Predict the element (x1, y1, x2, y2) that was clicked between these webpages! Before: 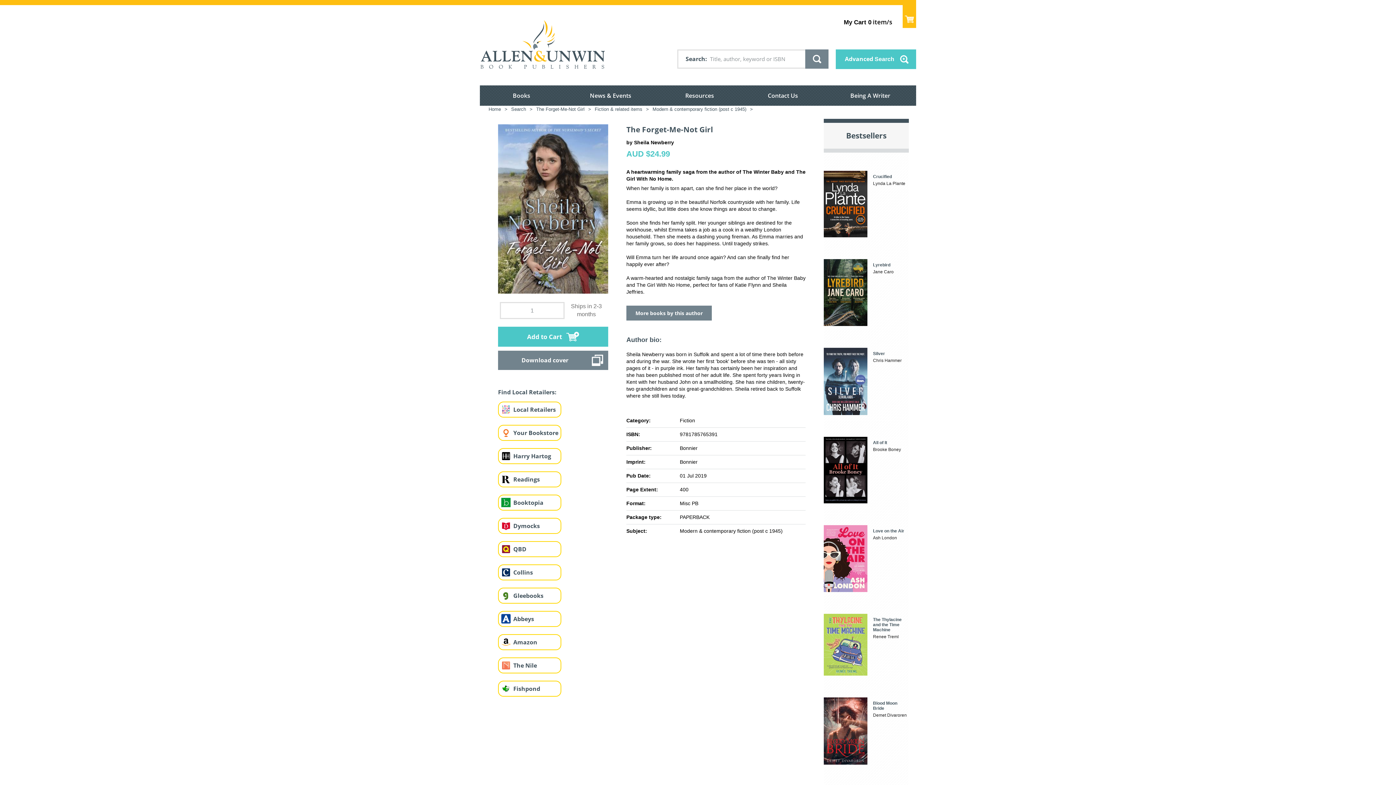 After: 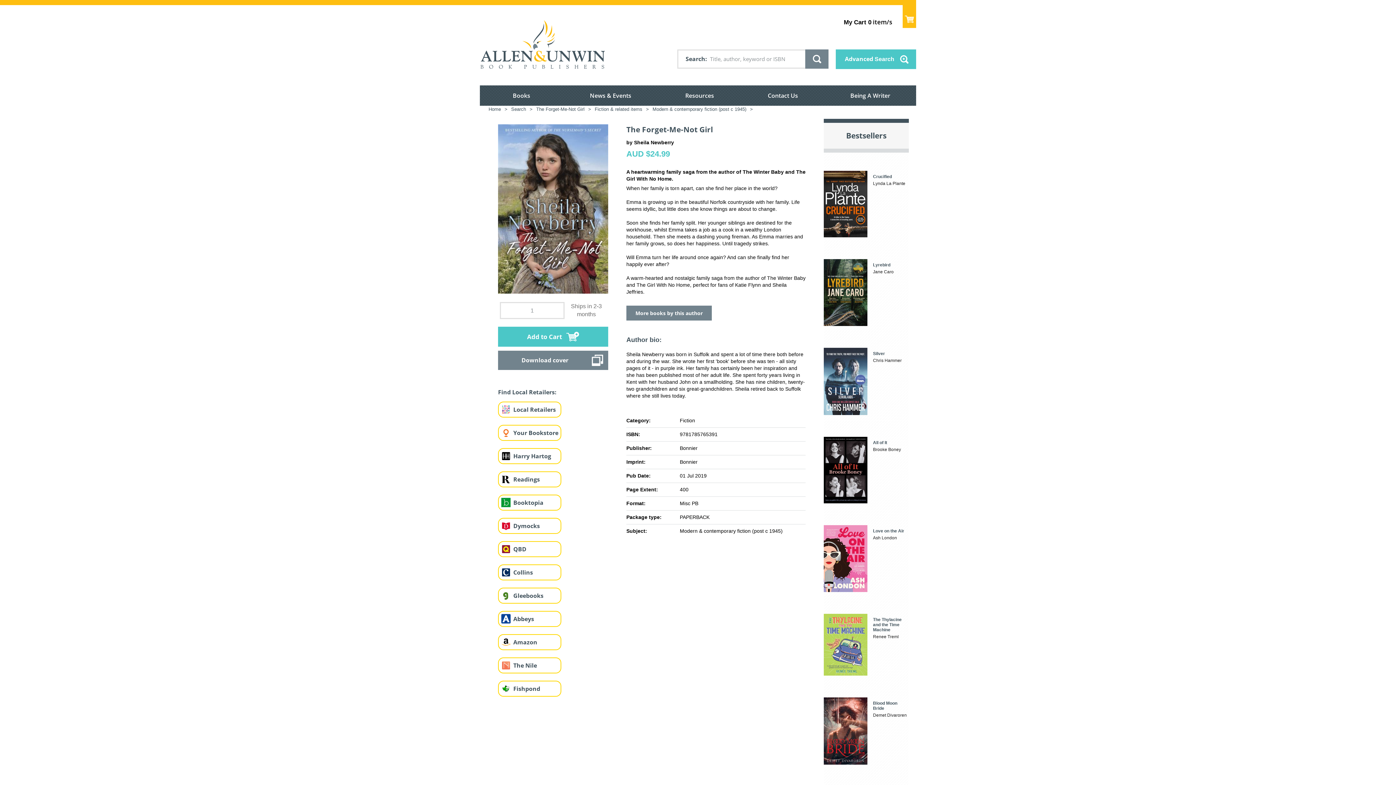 Action: bbox: (498, 542, 513, 556)